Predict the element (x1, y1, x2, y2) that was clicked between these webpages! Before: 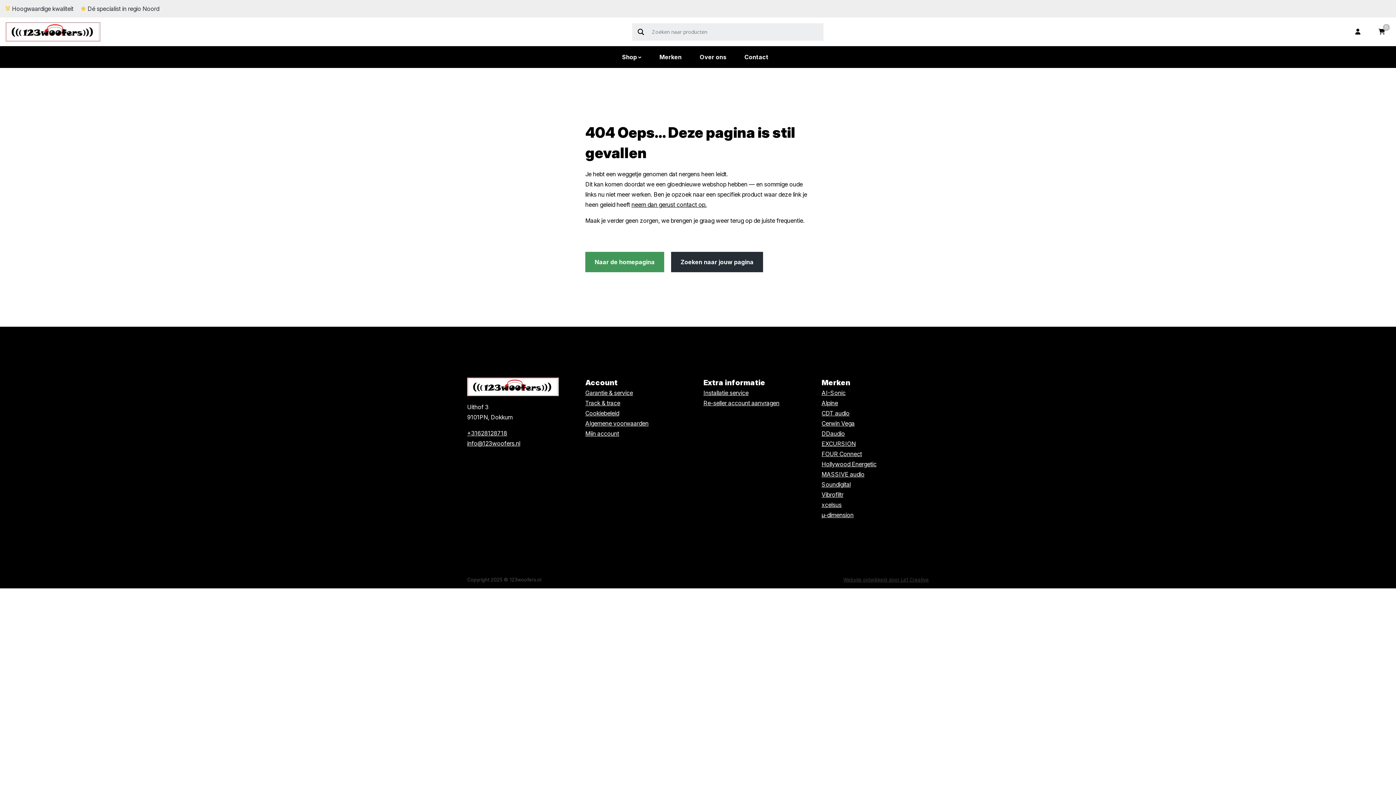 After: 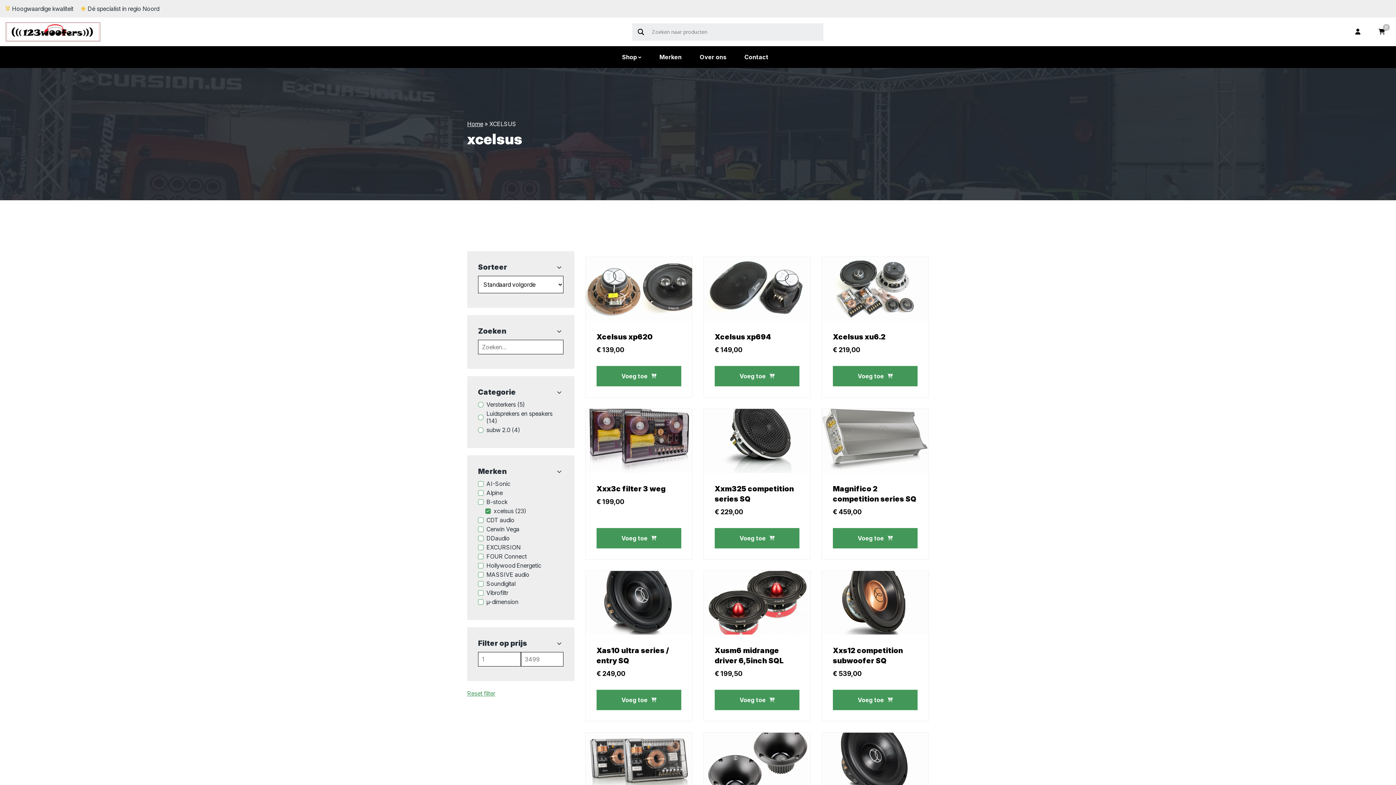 Action: bbox: (821, 501, 841, 508) label: xcelsus